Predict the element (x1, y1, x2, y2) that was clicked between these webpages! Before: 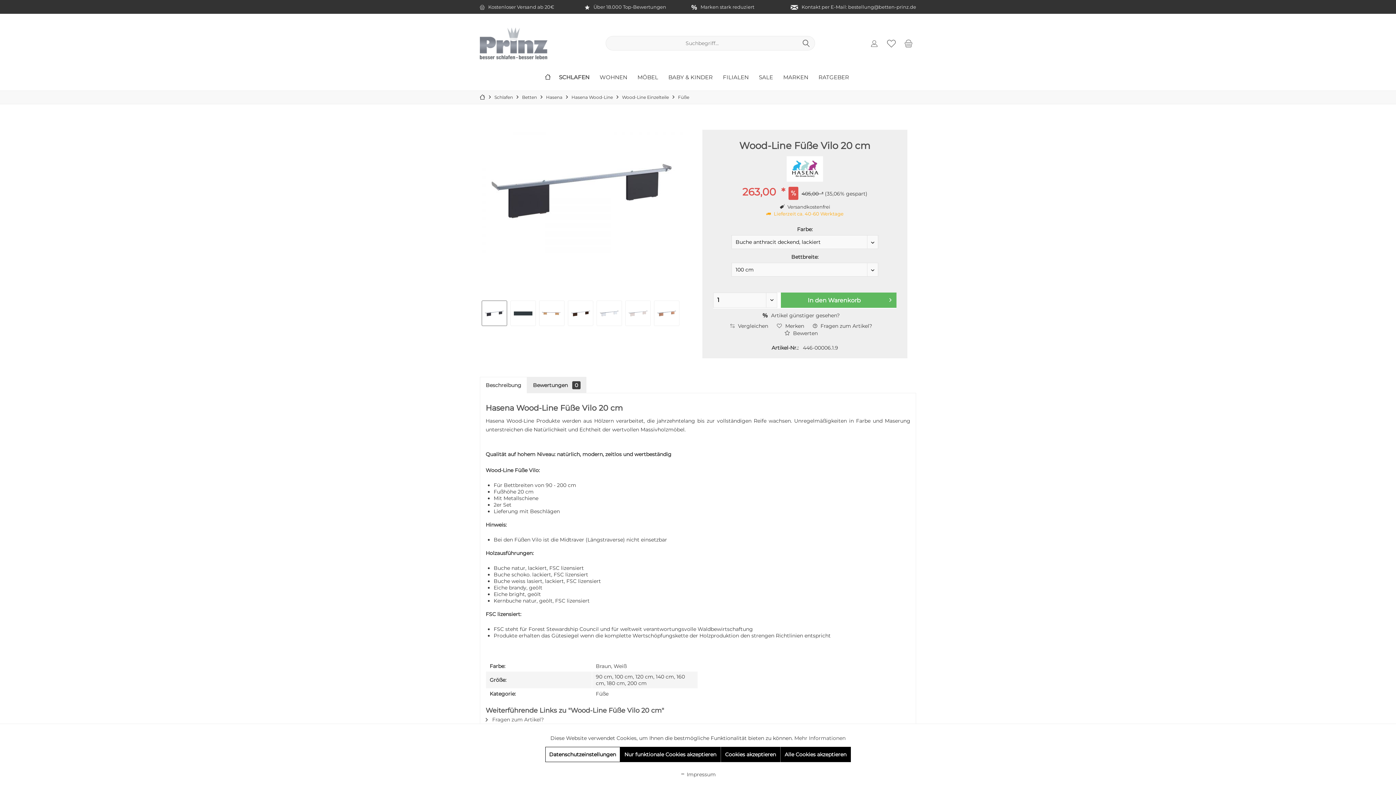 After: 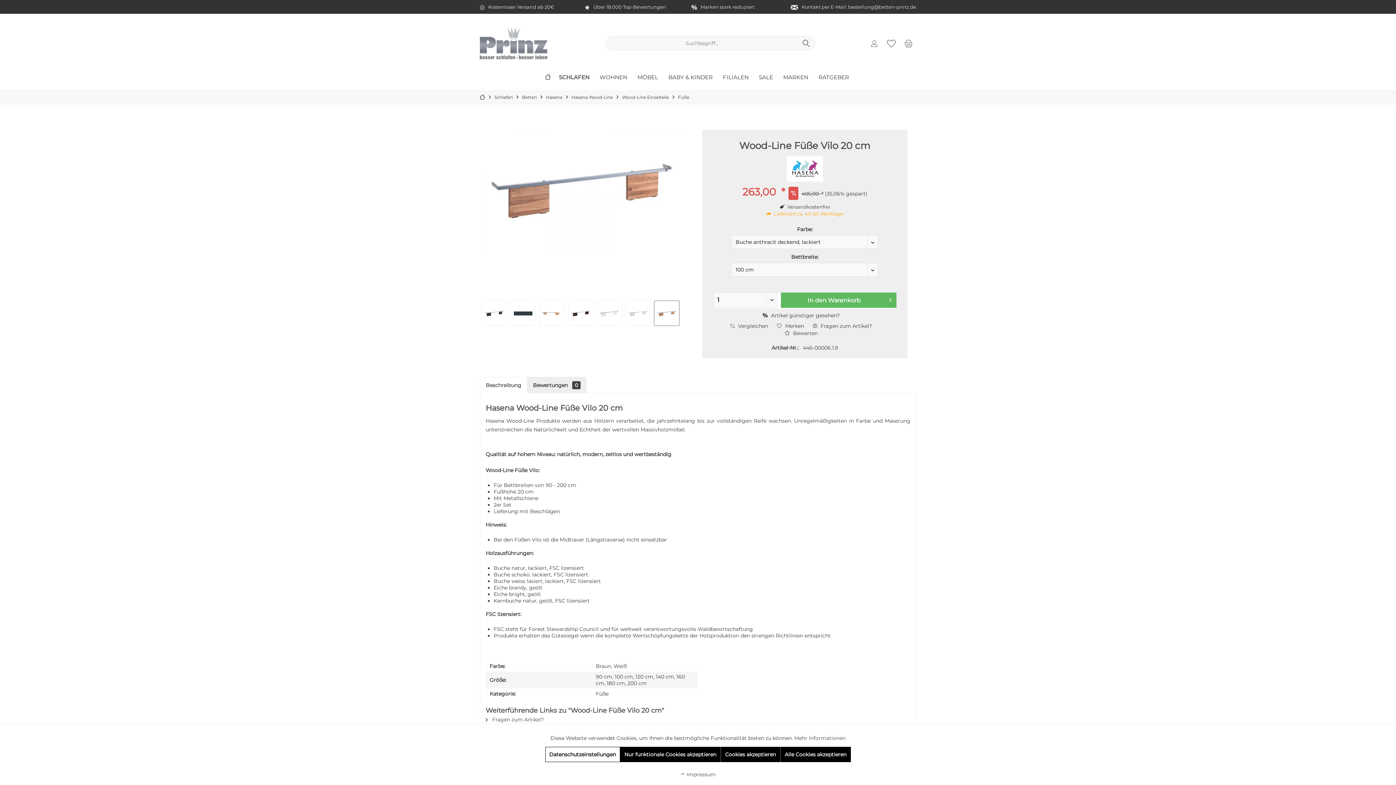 Action: bbox: (654, 300, 679, 326)